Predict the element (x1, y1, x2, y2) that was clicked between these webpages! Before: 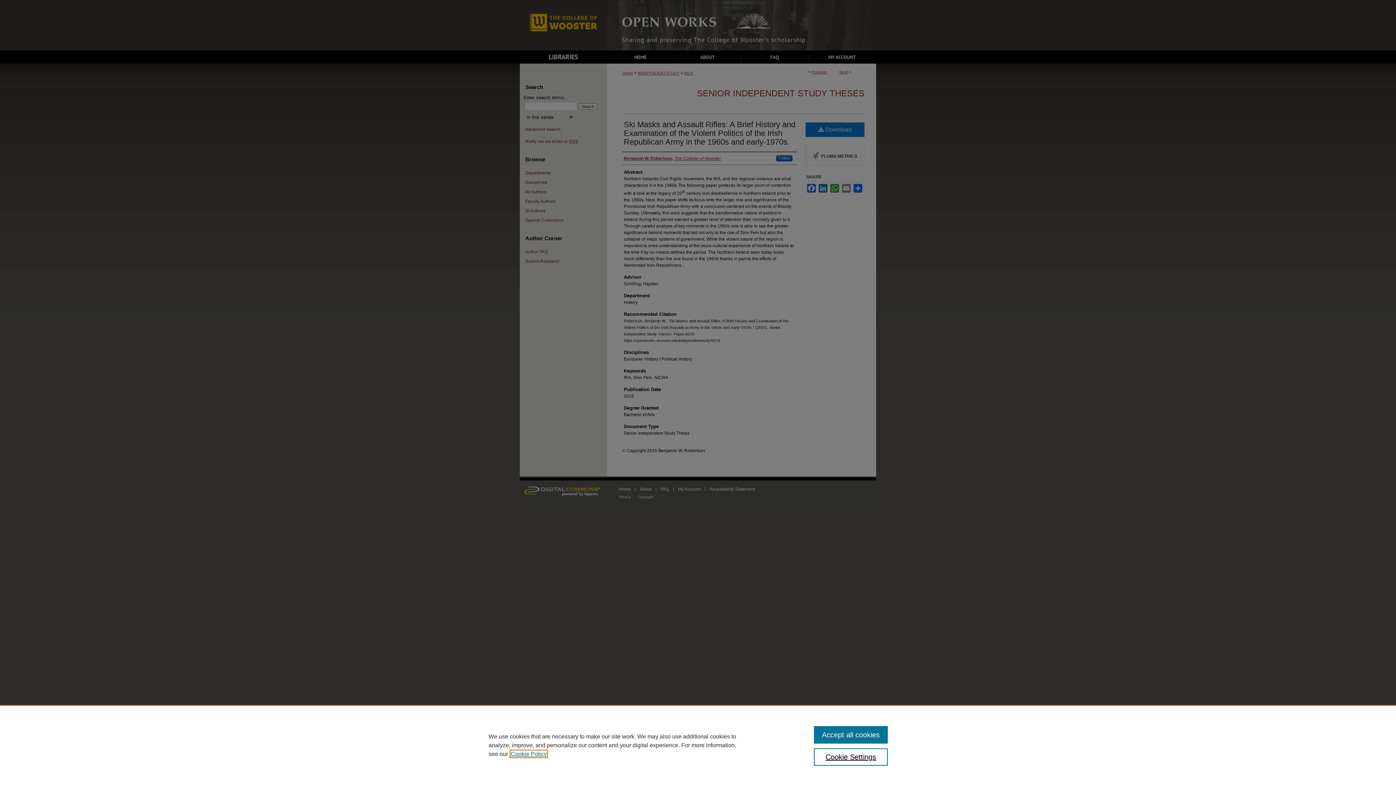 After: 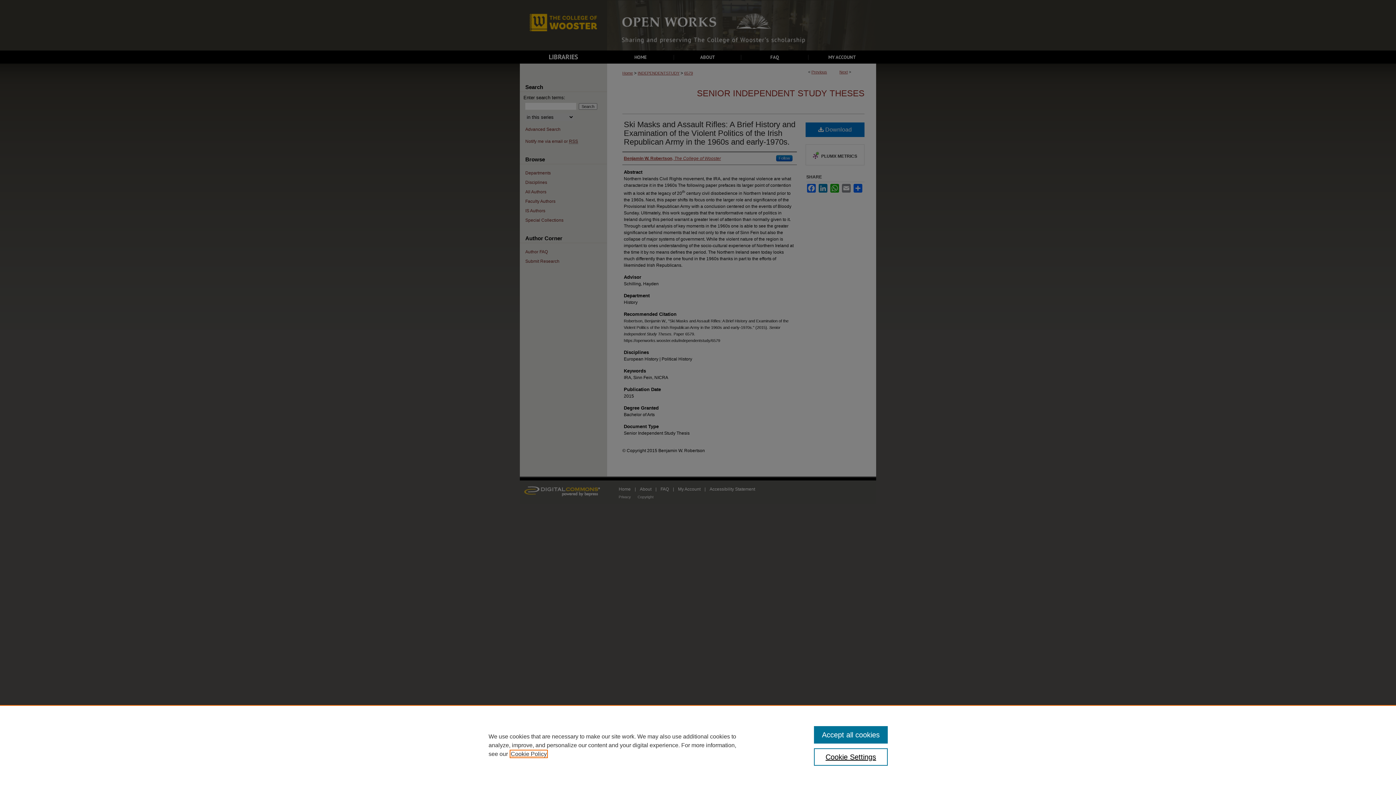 Action: label: , opens in a new tab bbox: (510, 751, 546, 757)